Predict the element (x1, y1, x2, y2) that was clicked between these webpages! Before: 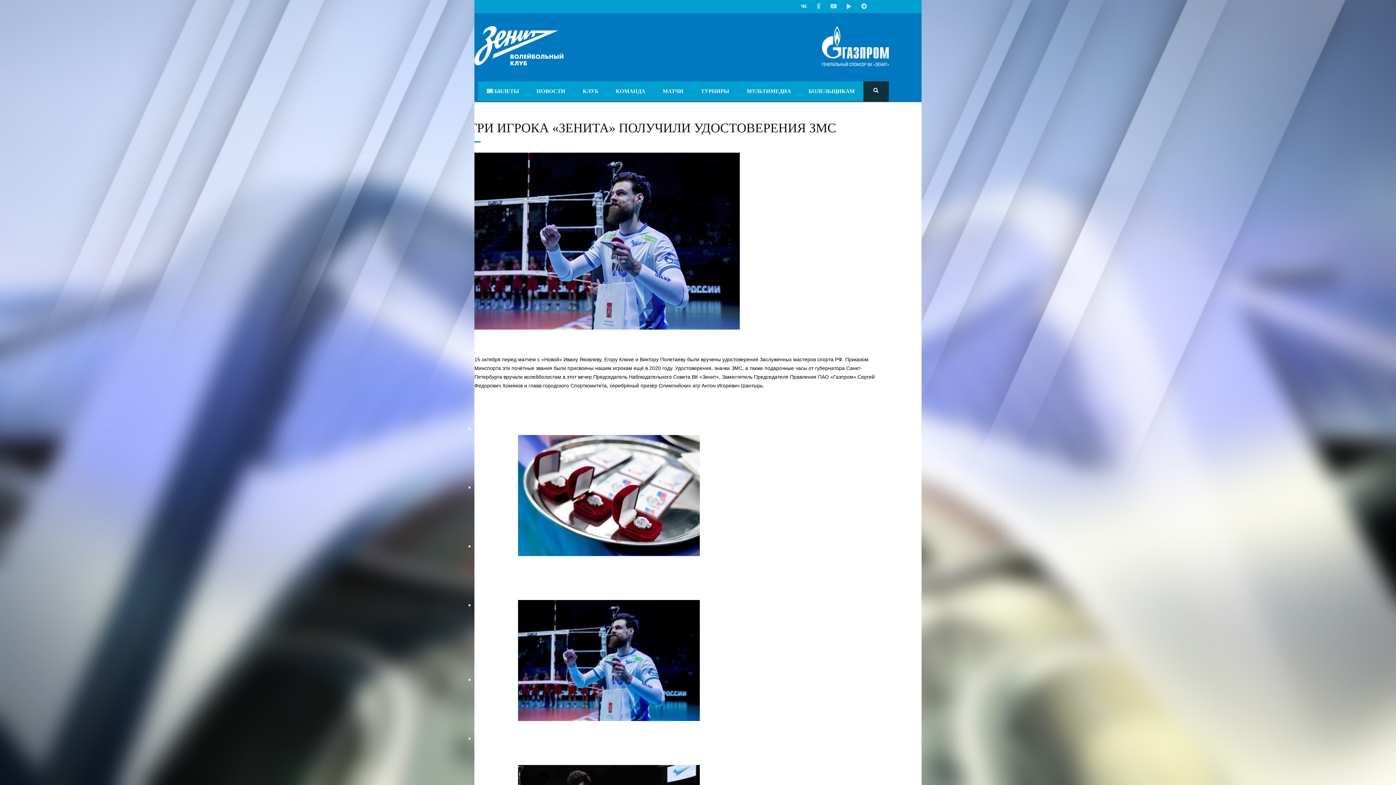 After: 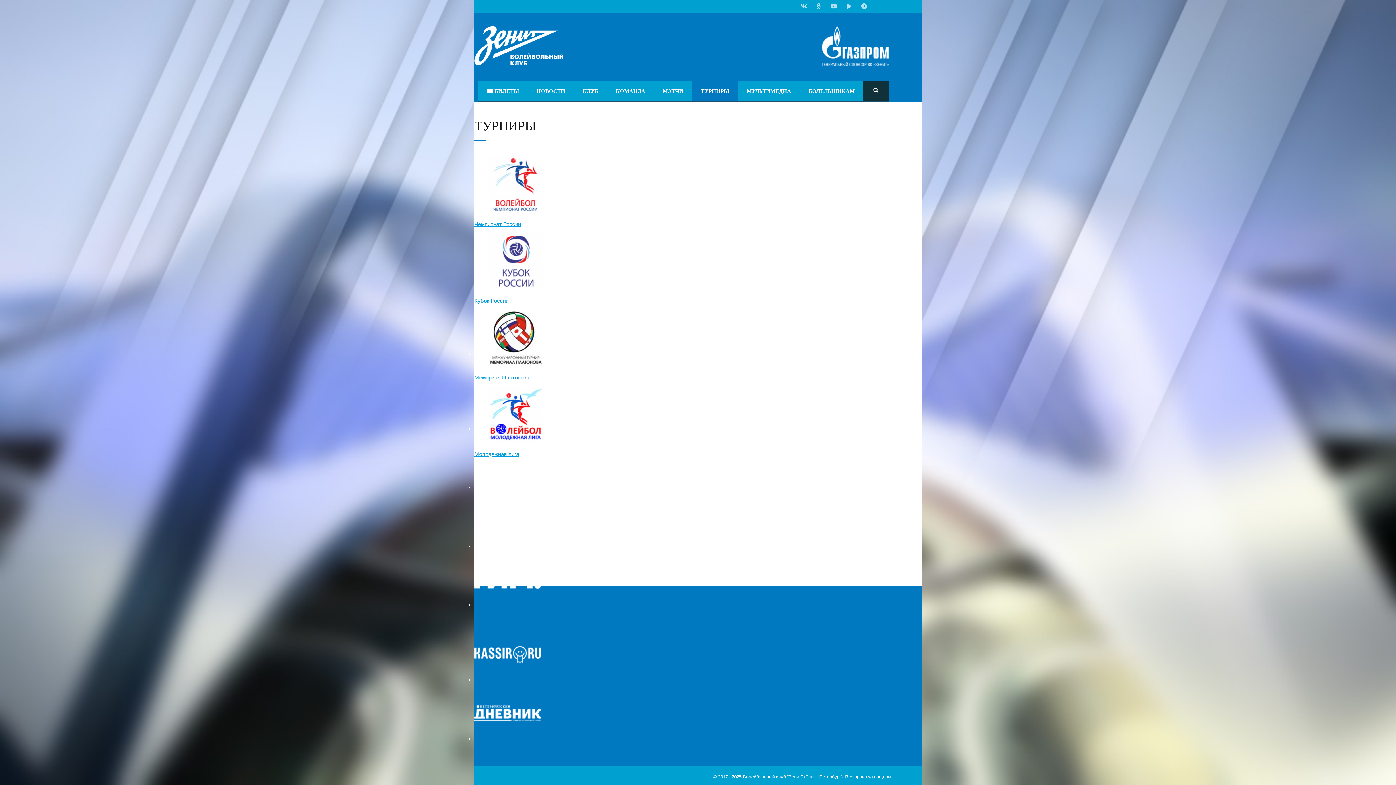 Action: label: ТУРНИРЫ bbox: (692, 81, 738, 101)